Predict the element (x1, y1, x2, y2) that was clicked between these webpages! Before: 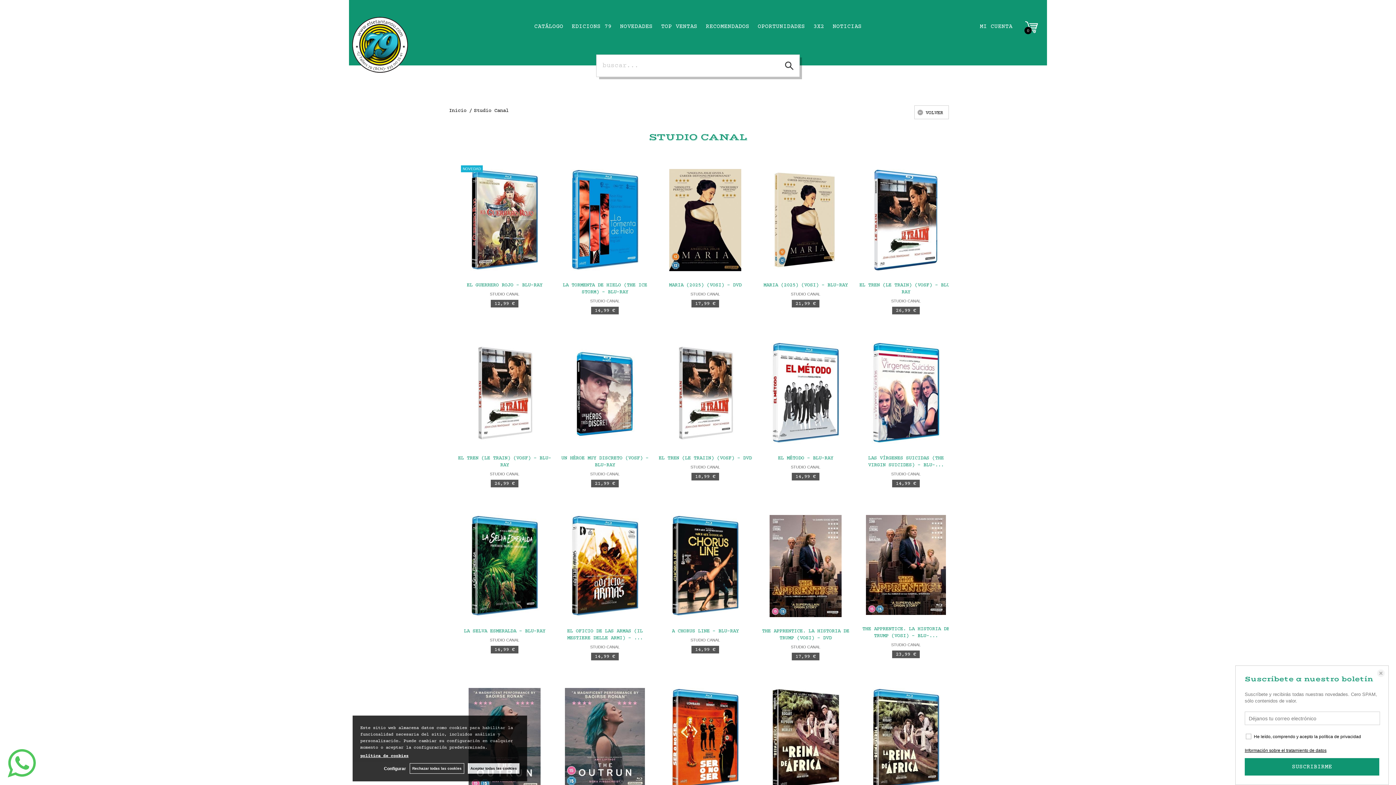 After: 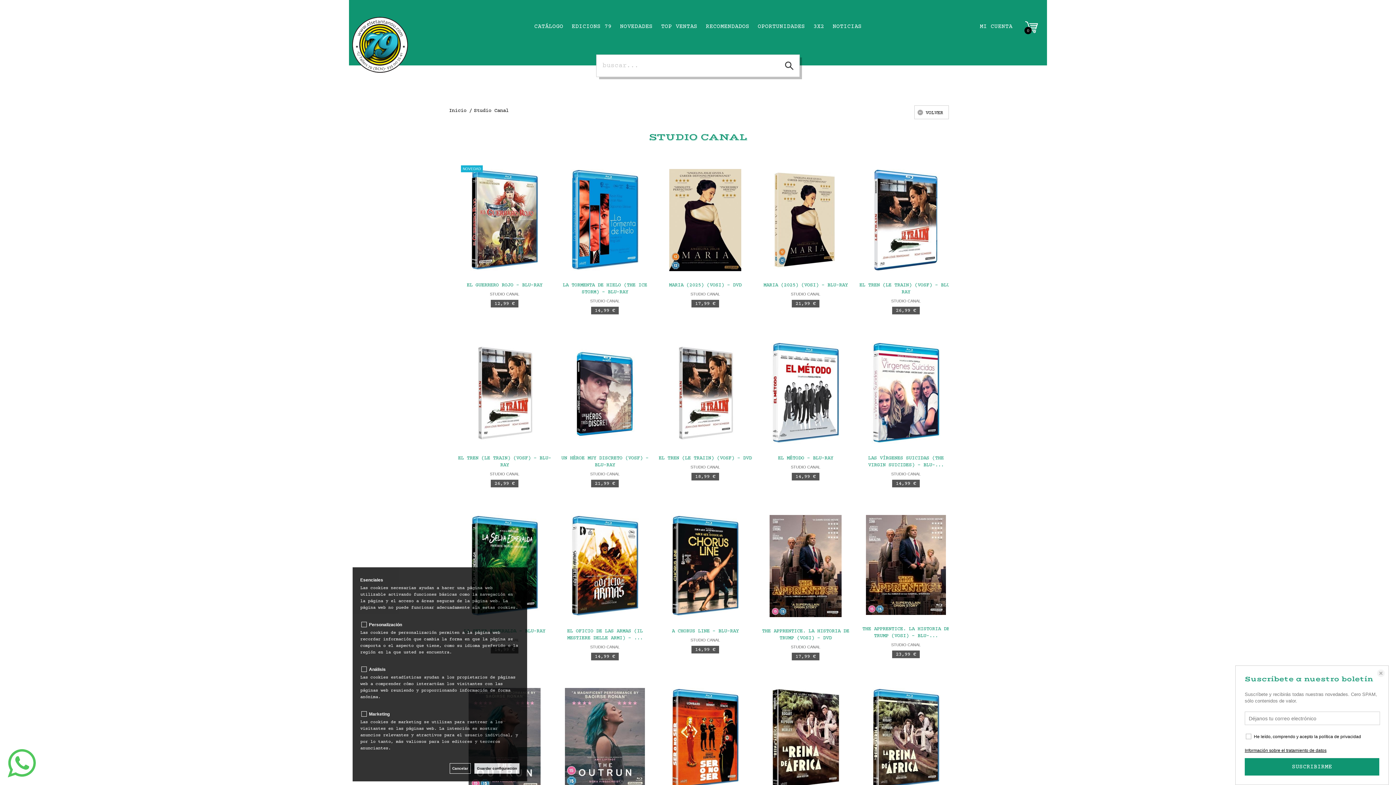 Action: bbox: (384, 765, 406, 772) label: Configurar